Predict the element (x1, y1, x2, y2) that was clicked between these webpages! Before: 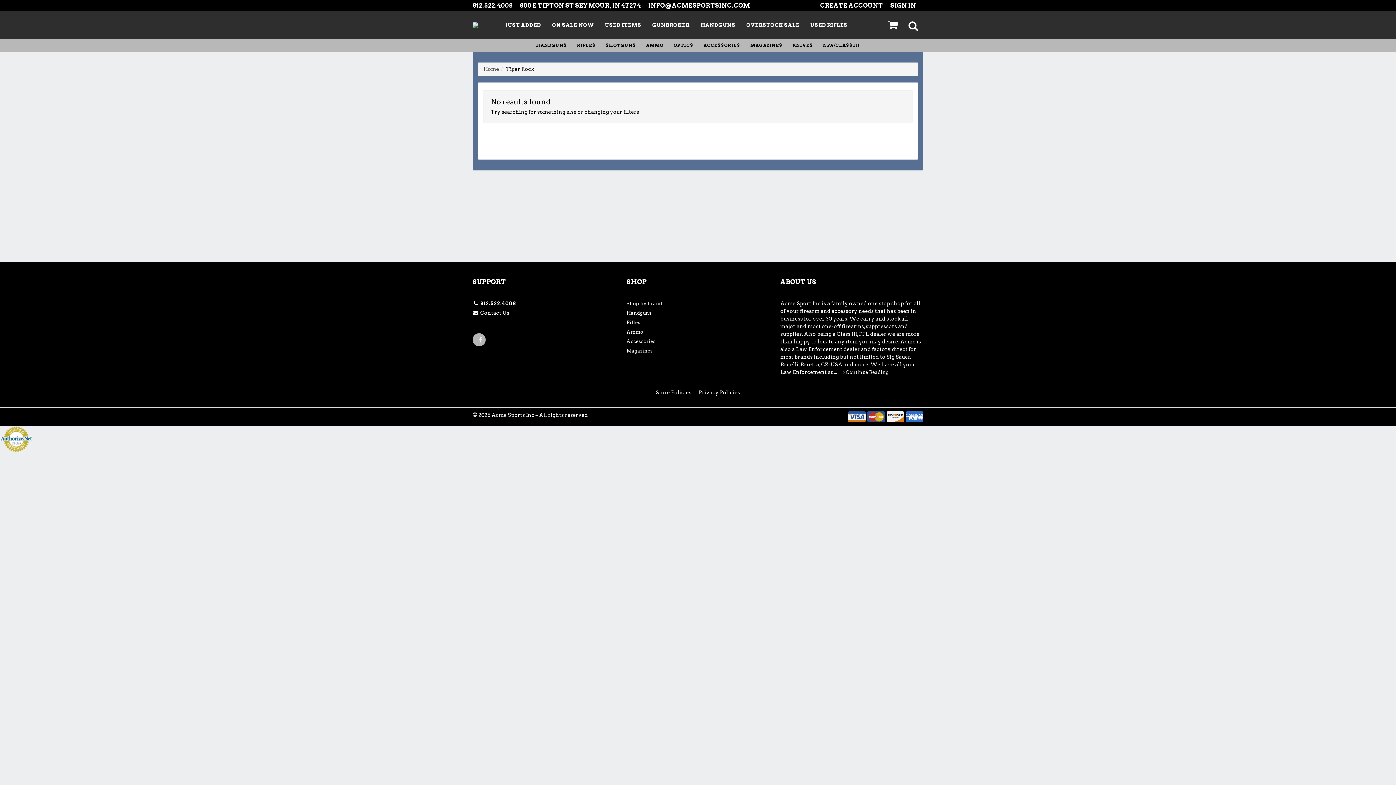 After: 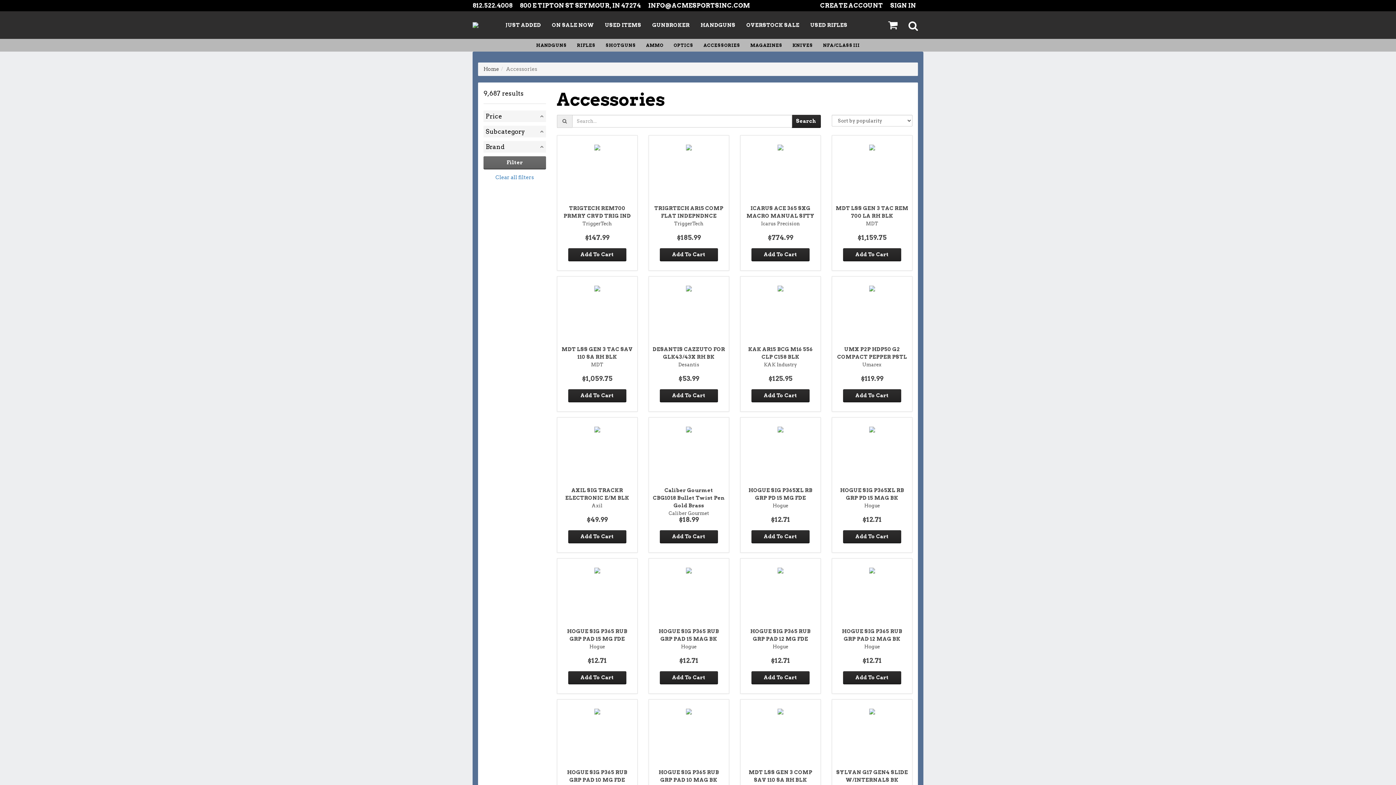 Action: label: Accessories bbox: (626, 337, 692, 347)